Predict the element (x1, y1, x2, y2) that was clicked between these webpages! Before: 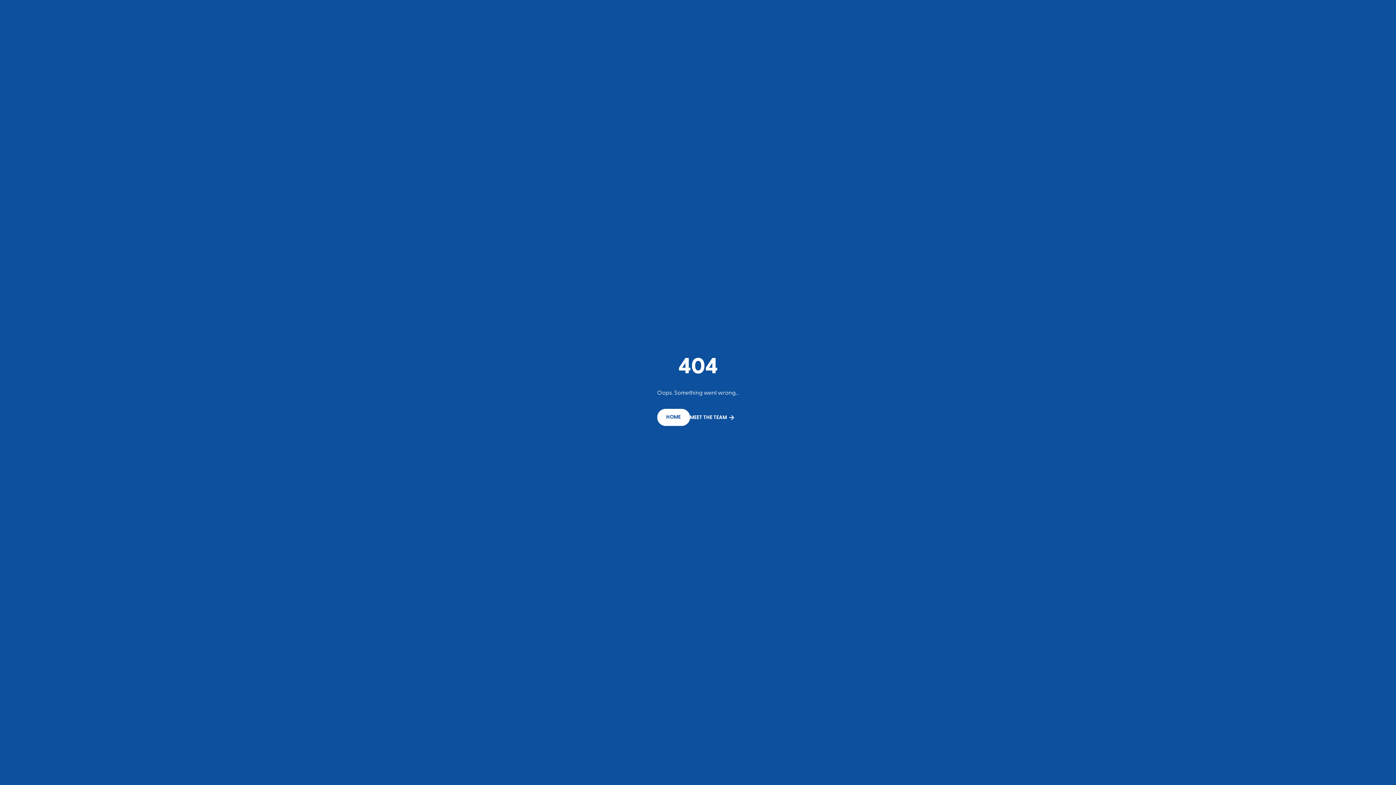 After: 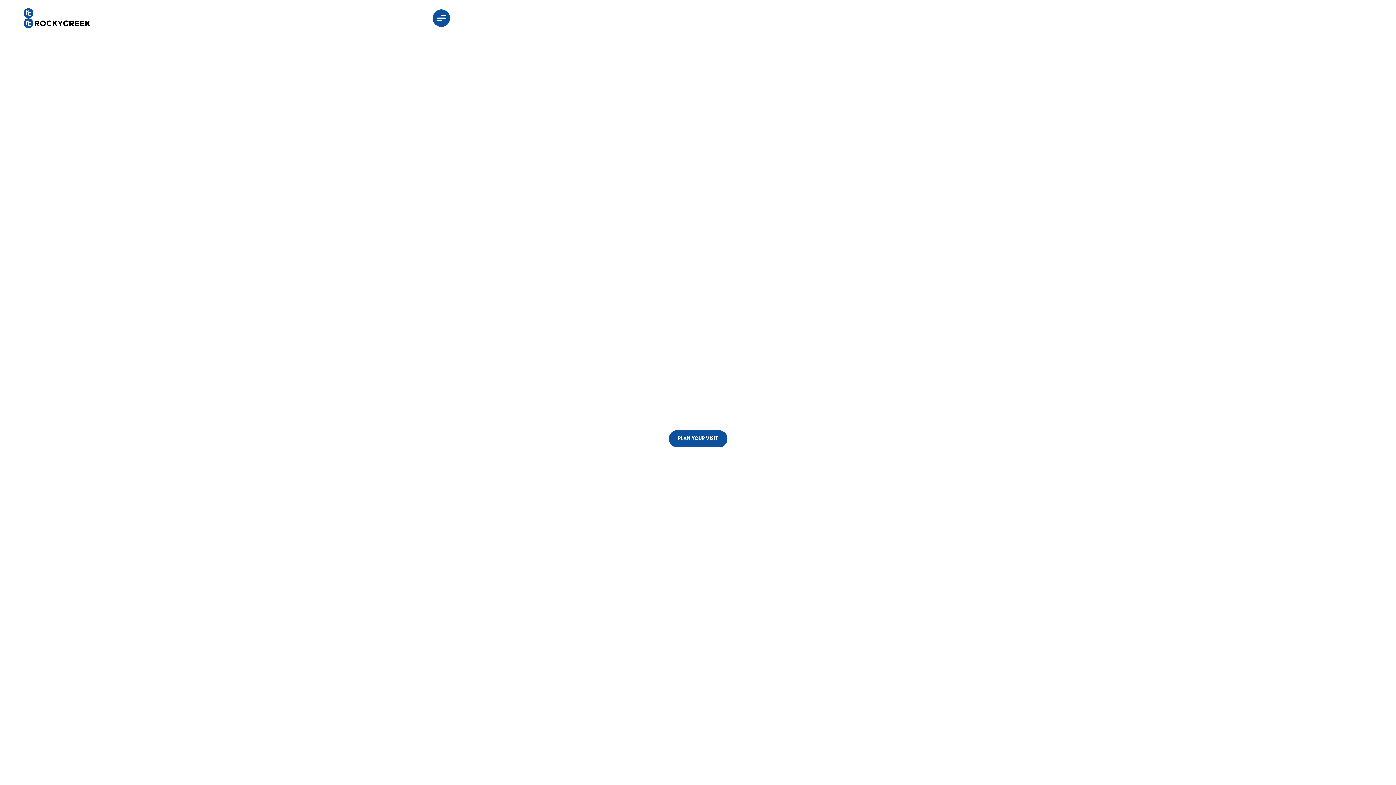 Action: label: HOME bbox: (657, 409, 690, 426)